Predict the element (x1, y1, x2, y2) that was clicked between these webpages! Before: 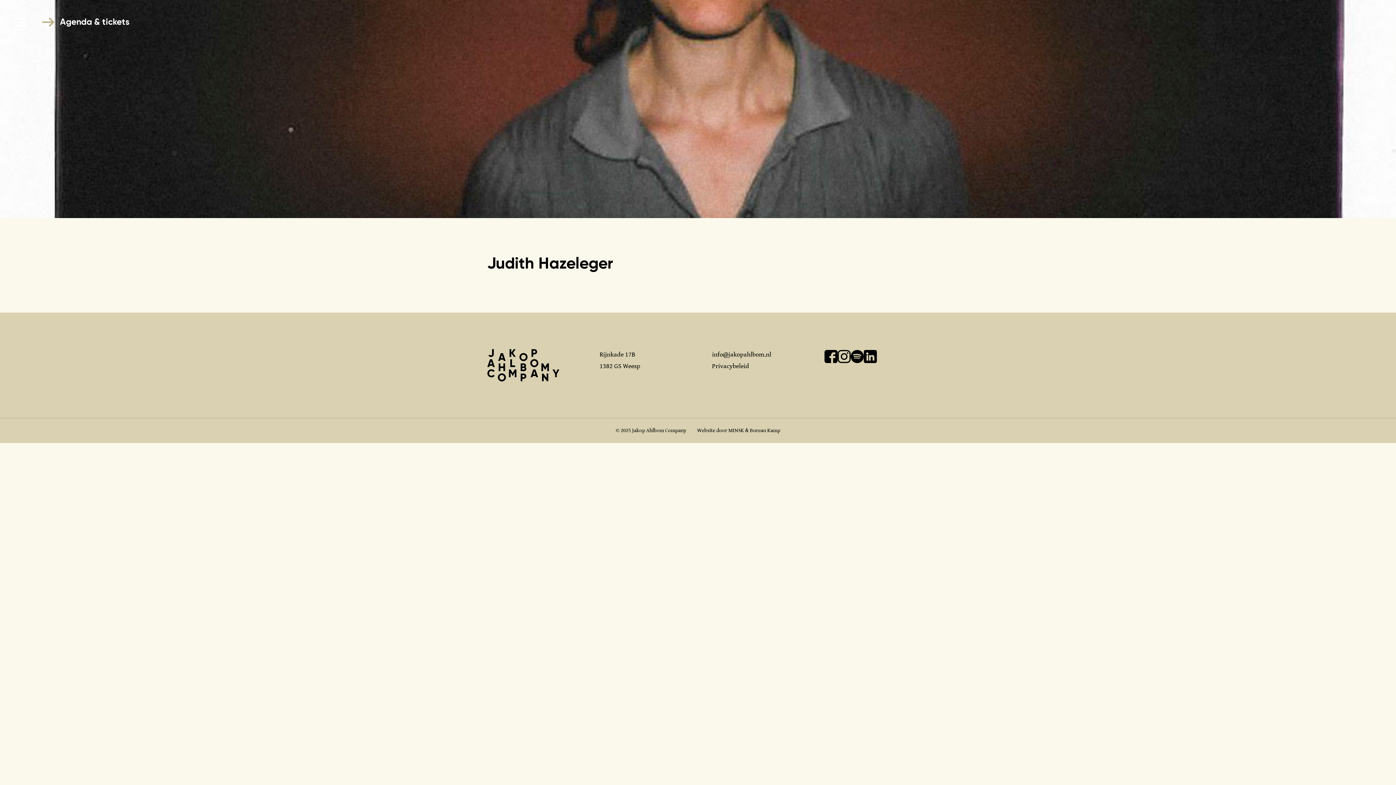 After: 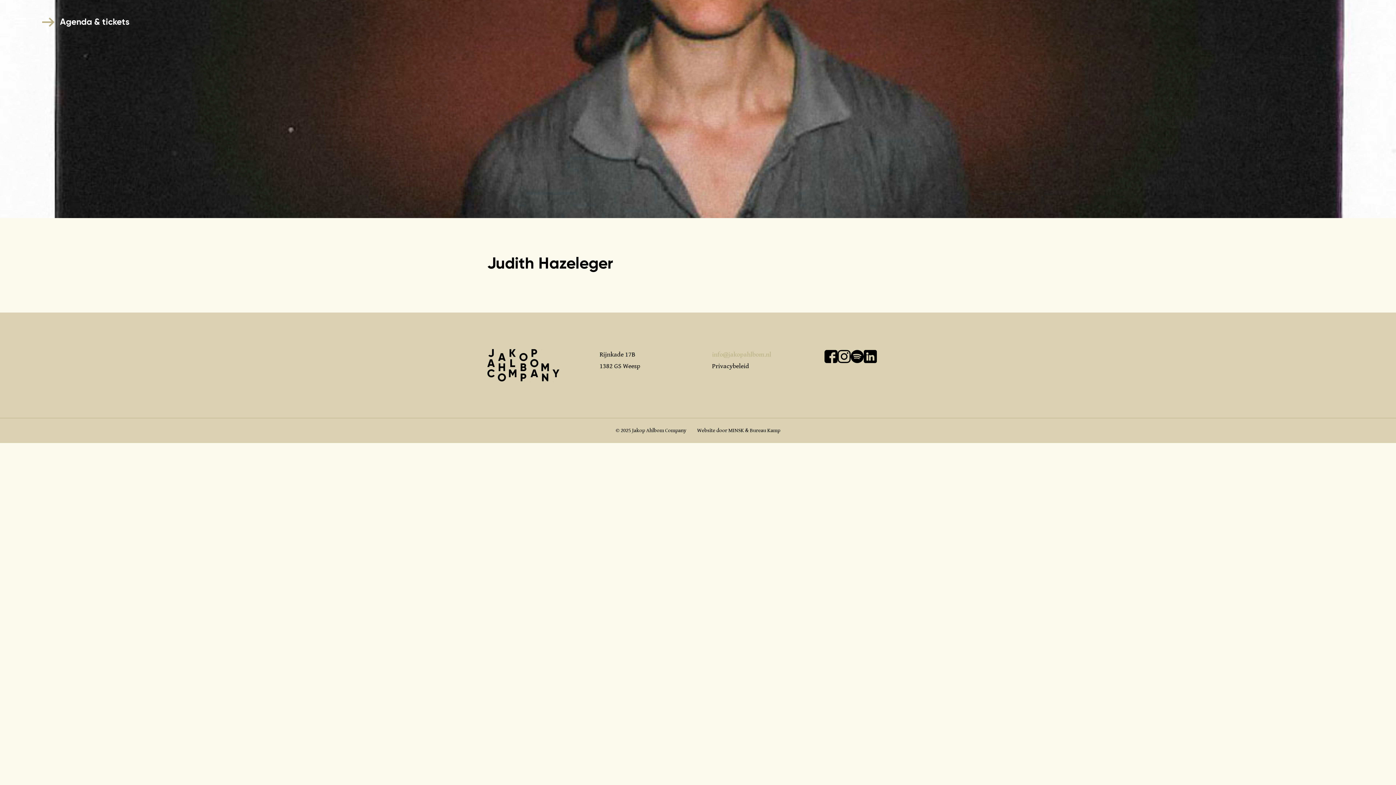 Action: bbox: (712, 350, 771, 358) label: info@jakopahlbom.nl